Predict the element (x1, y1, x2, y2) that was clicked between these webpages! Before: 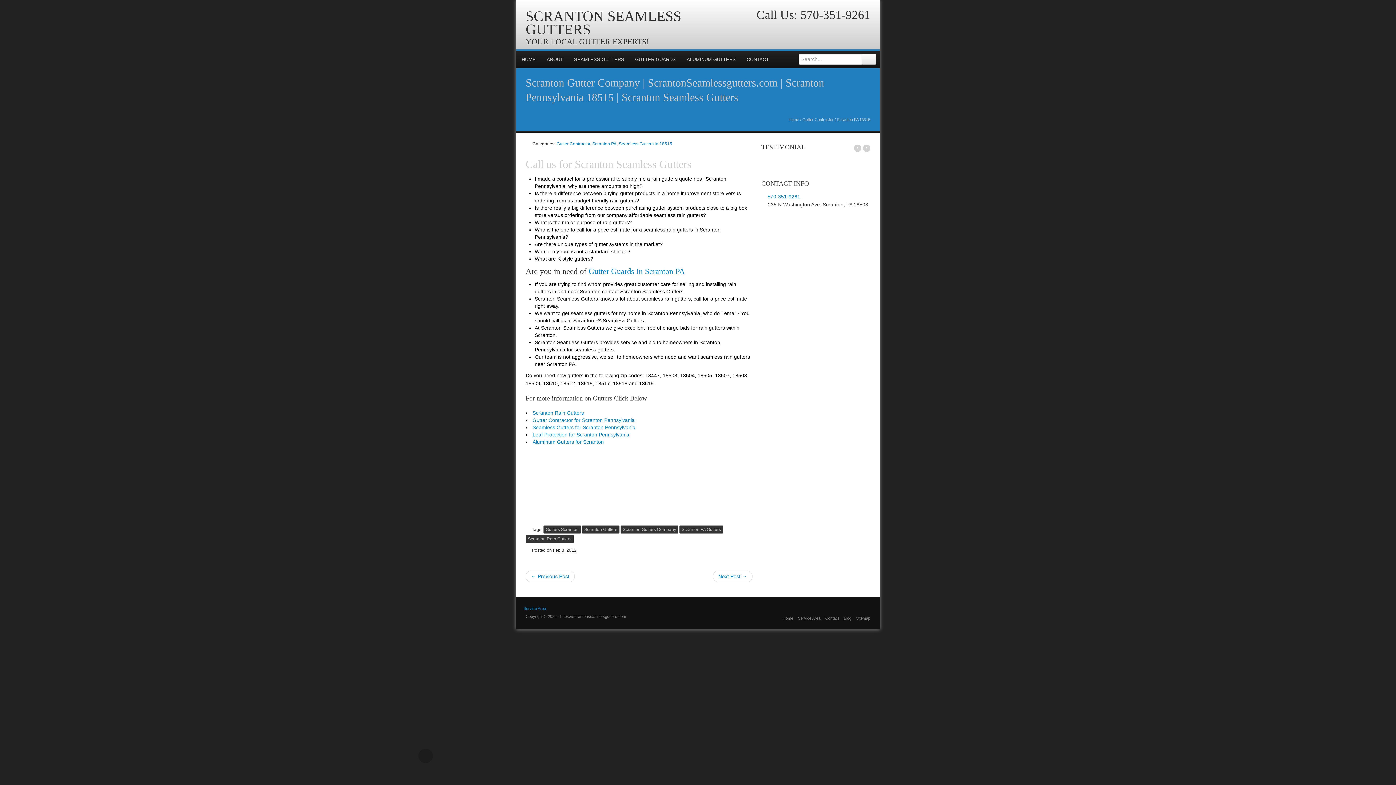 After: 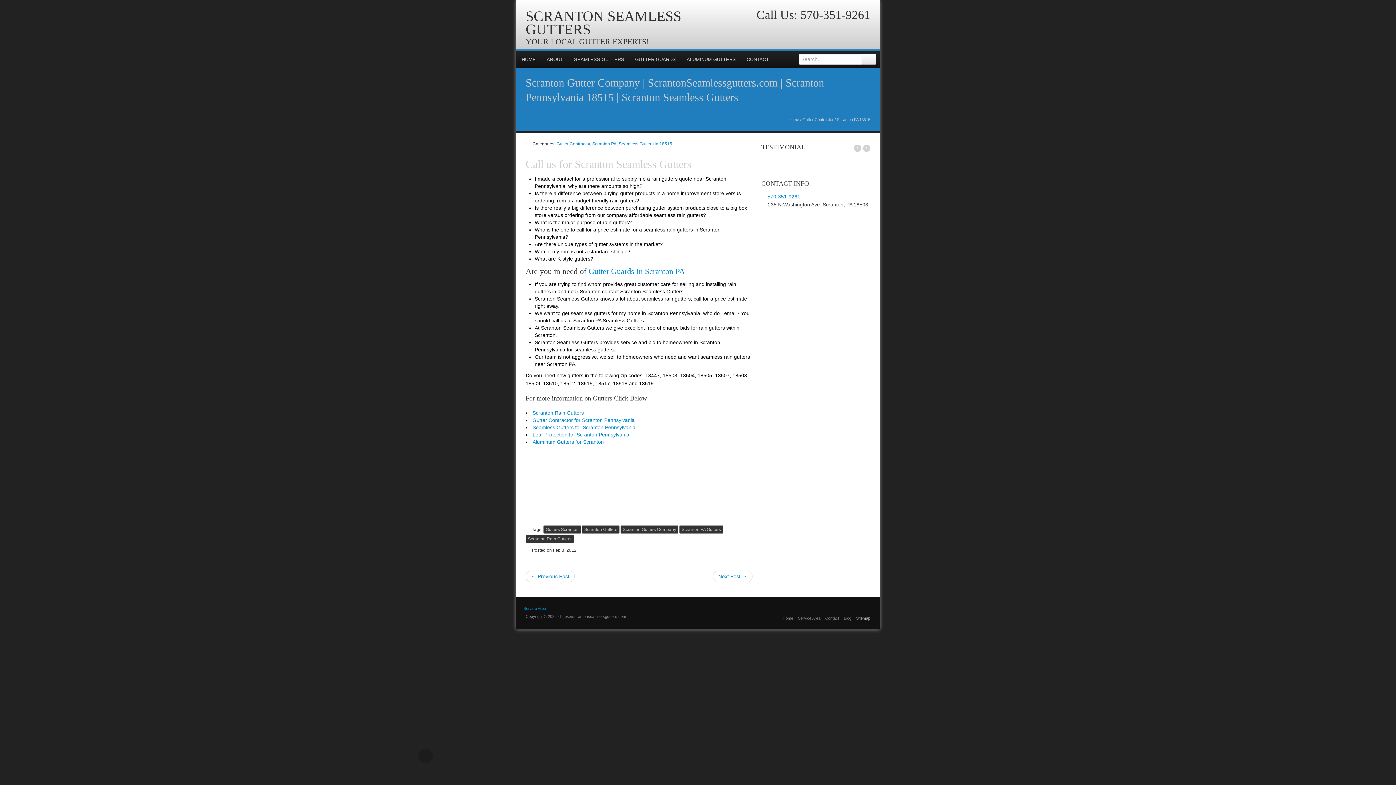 Action: label: Sitemap bbox: (856, 616, 870, 620)